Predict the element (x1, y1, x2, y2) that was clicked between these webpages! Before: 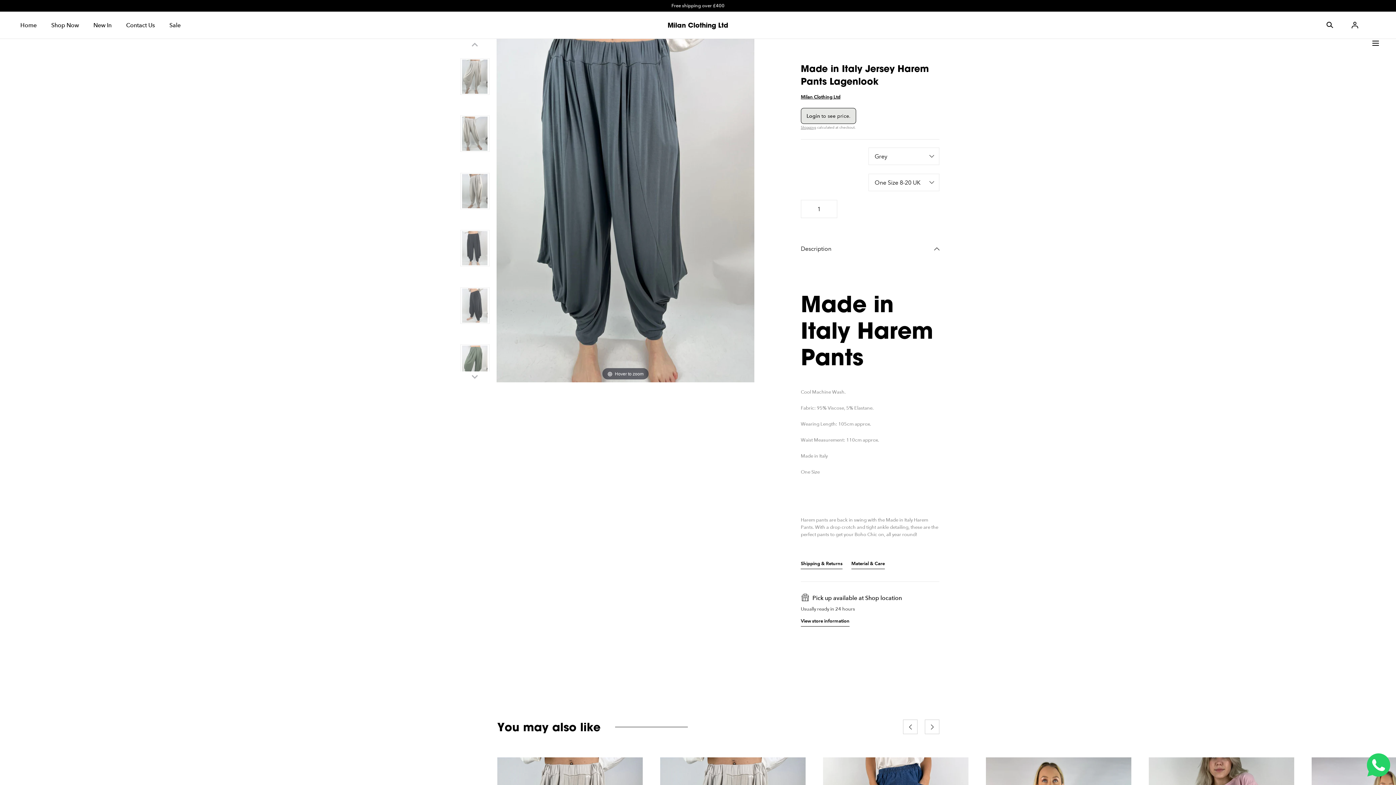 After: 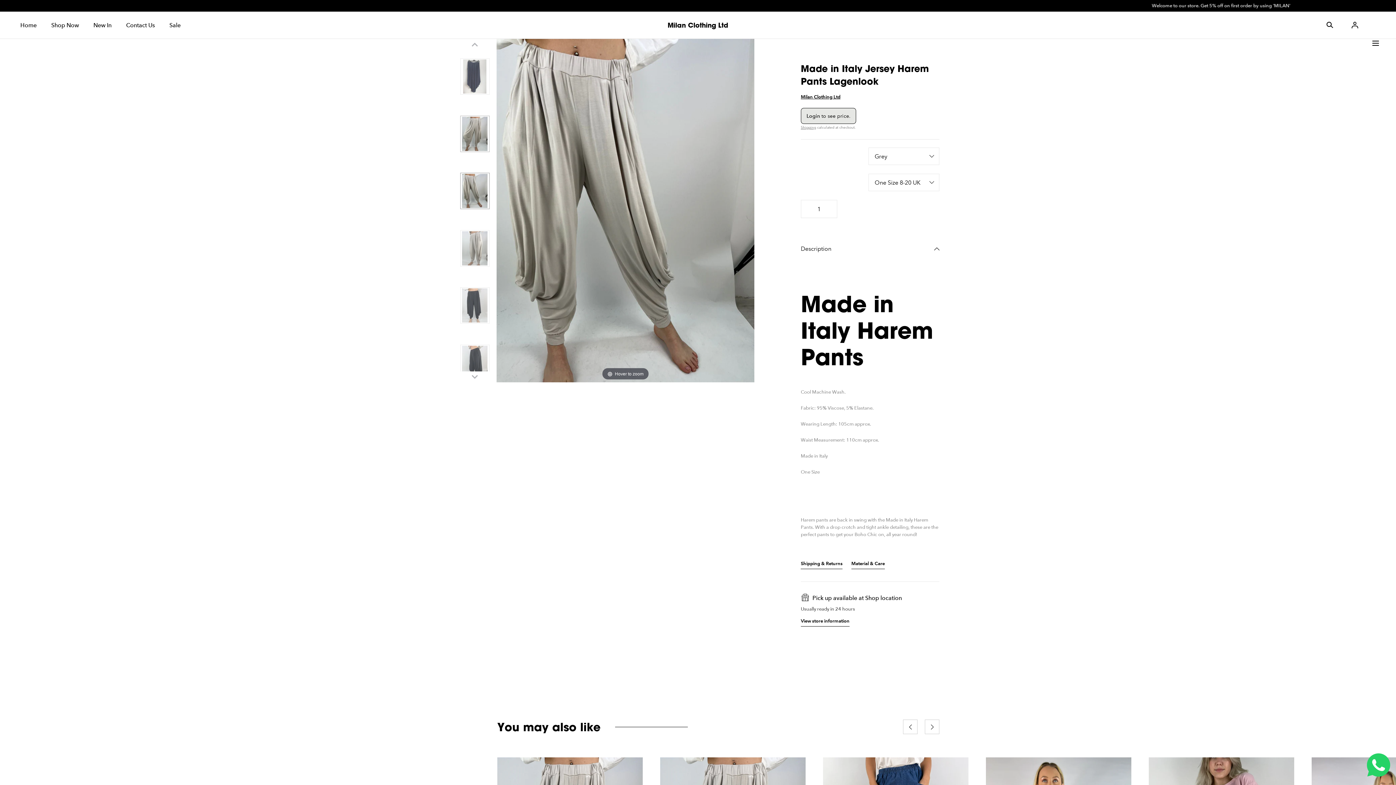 Action: bbox: (460, 107, 489, 160)